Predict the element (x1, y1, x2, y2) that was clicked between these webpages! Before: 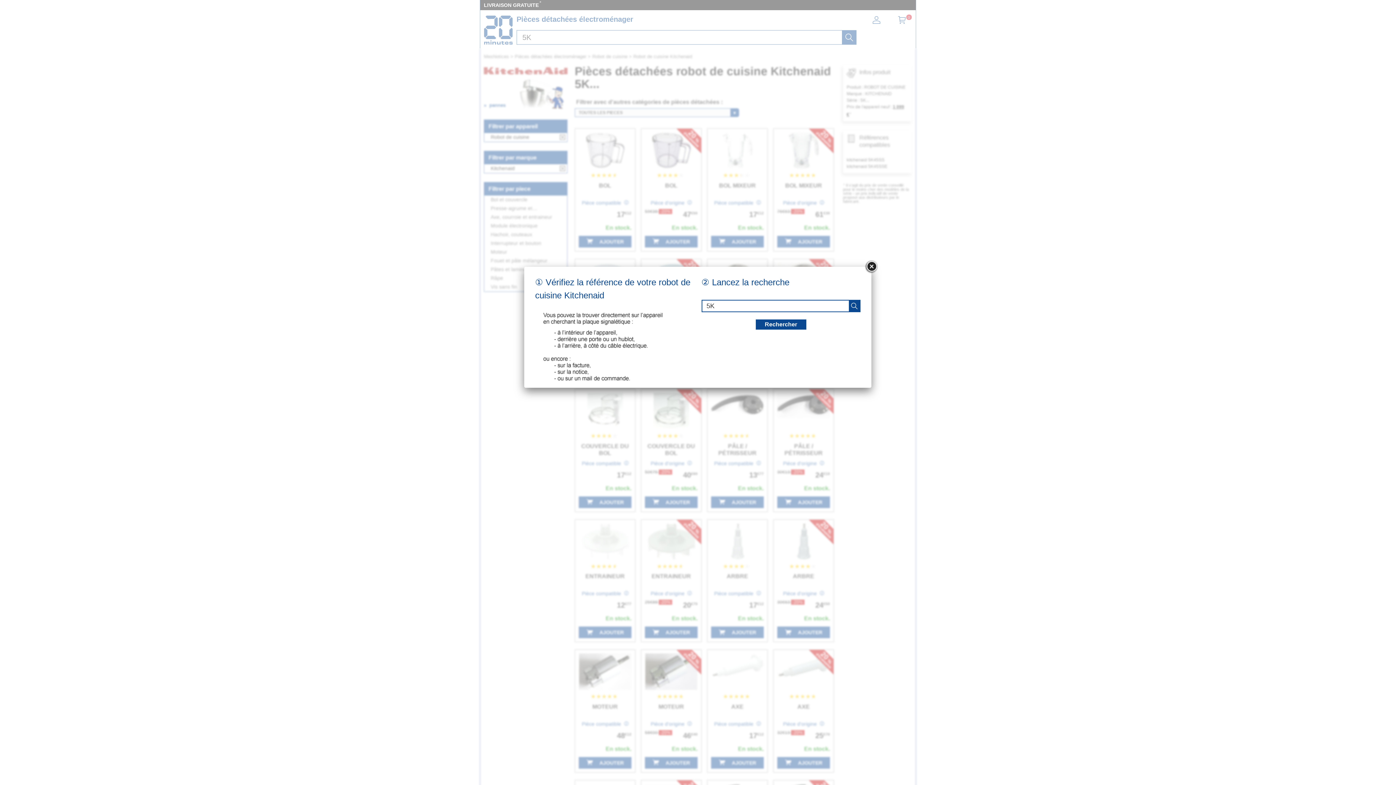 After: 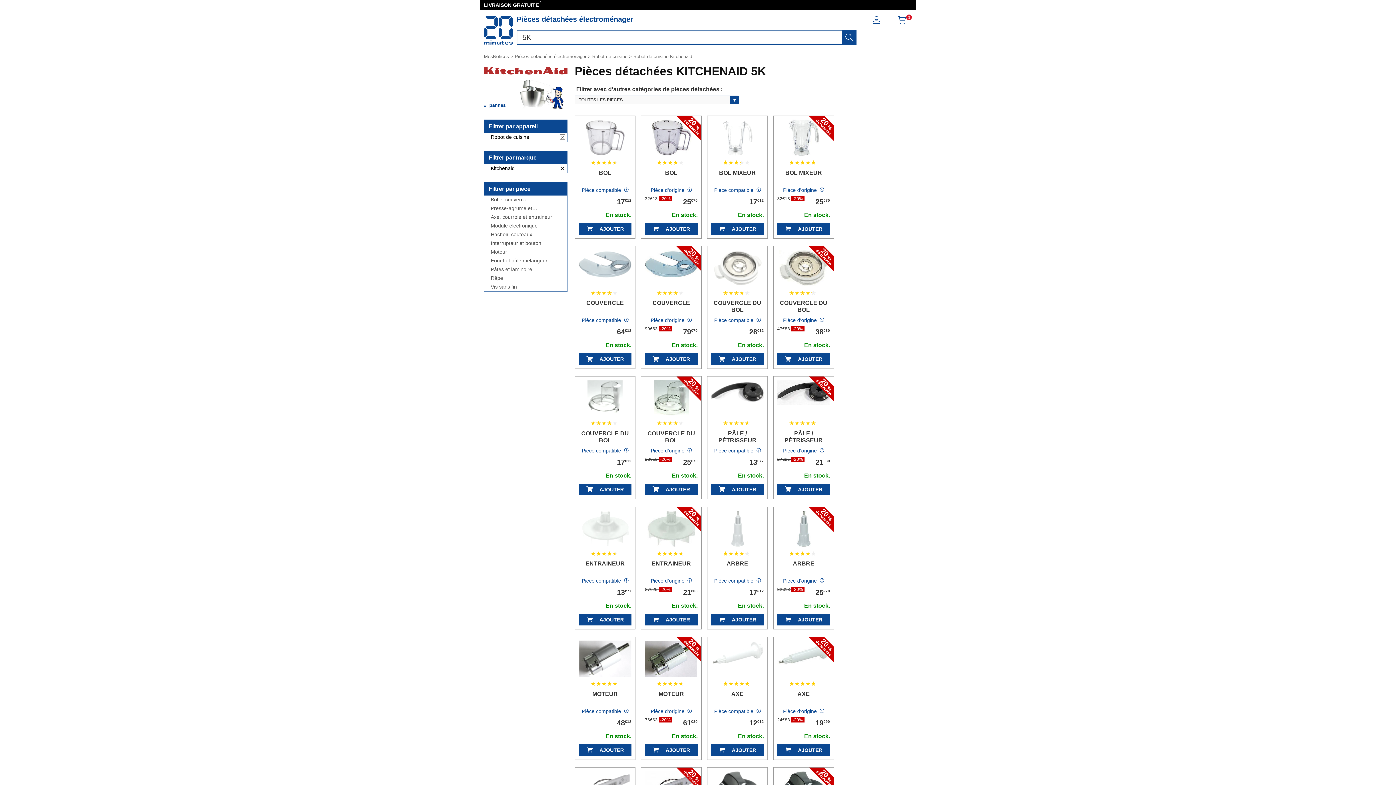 Action: label: recherche bbox: (849, 300, 860, 311)